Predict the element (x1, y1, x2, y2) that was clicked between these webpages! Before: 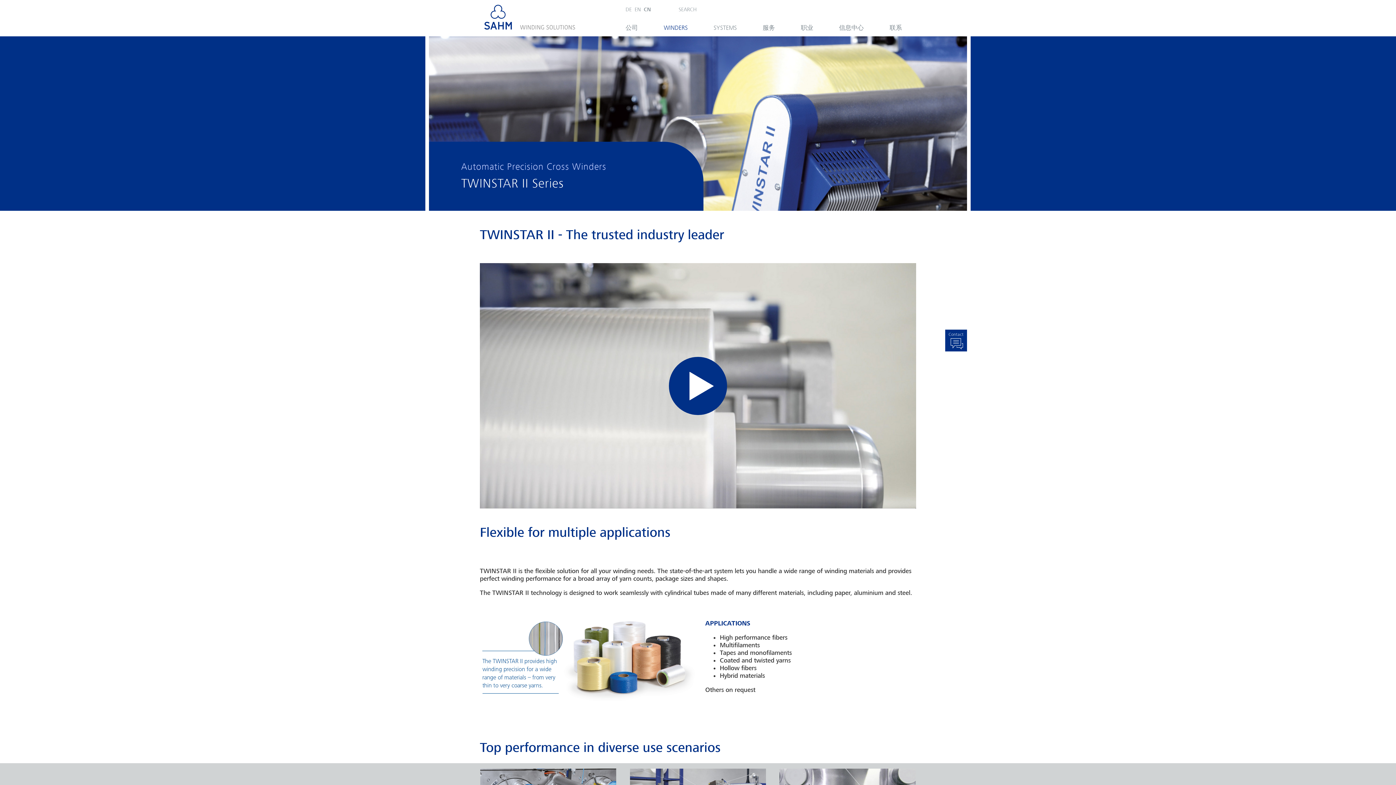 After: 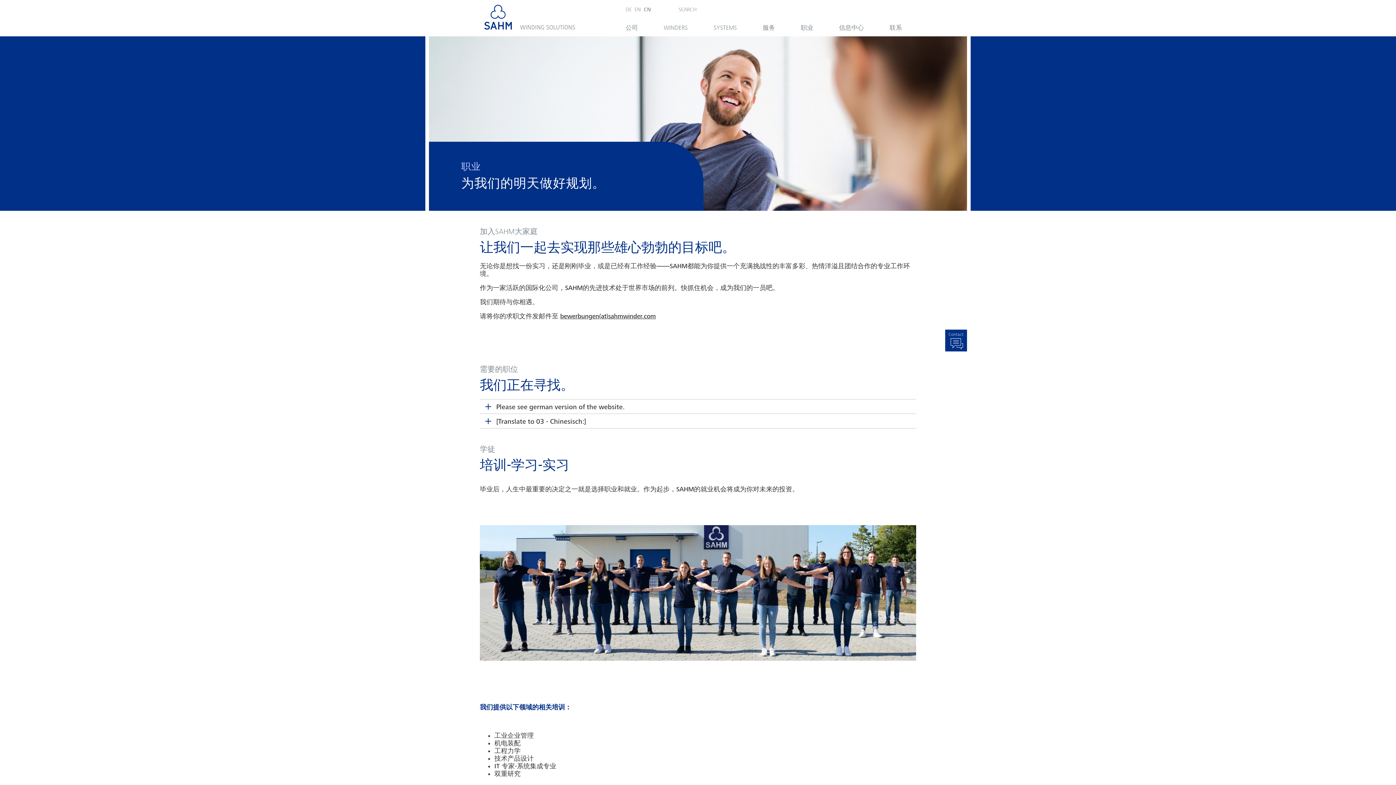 Action: label: 职业 bbox: (801, 24, 813, 30)